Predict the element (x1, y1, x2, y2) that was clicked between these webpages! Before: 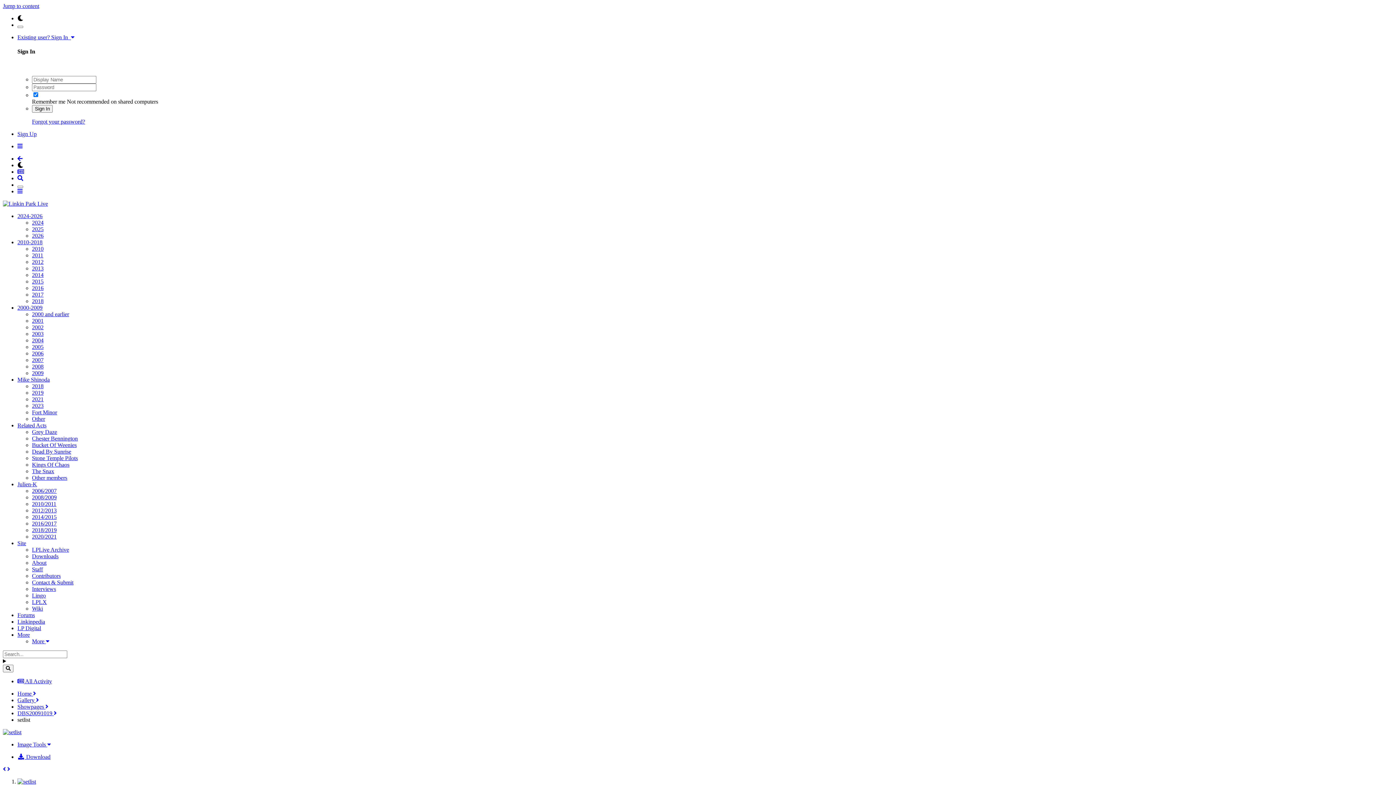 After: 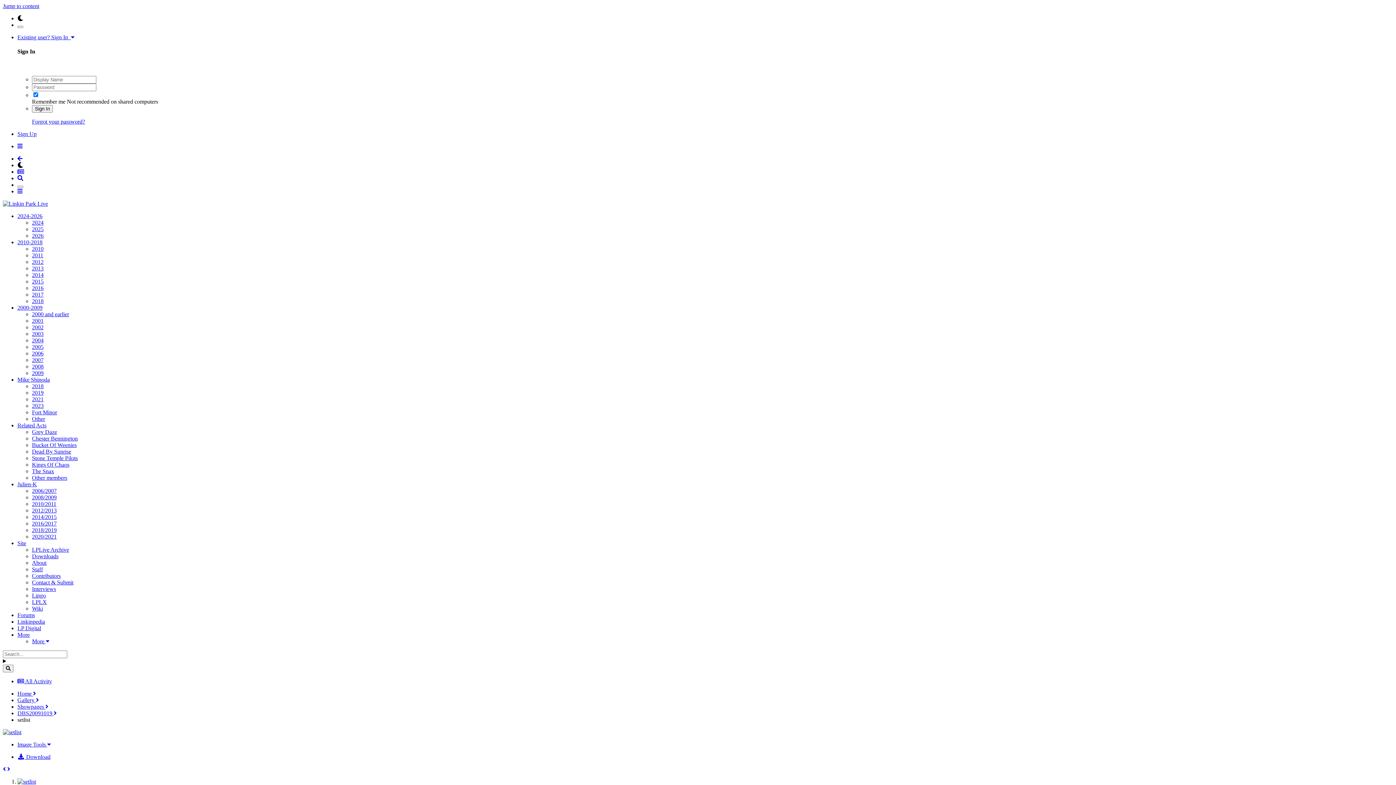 Action: bbox: (32, 324, 43, 330) label: 2002